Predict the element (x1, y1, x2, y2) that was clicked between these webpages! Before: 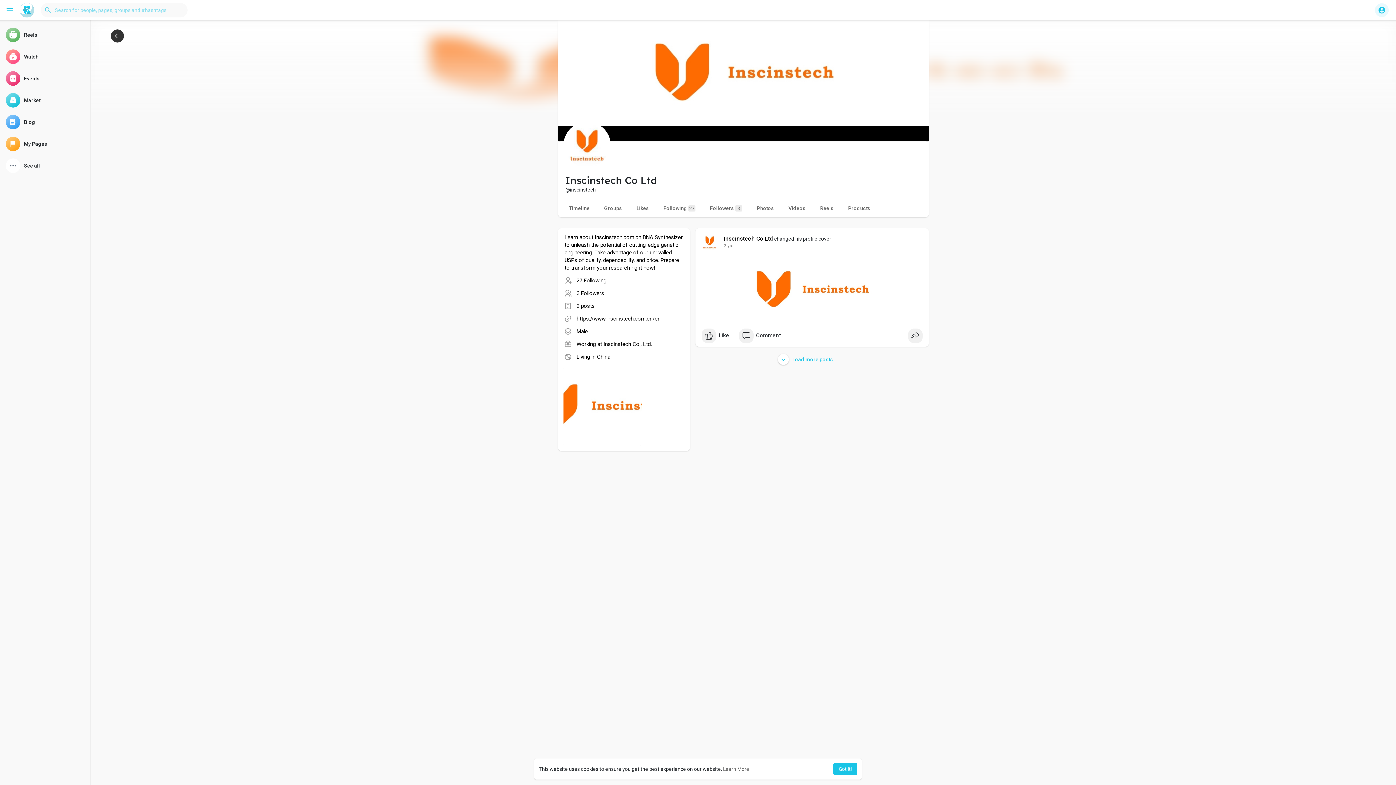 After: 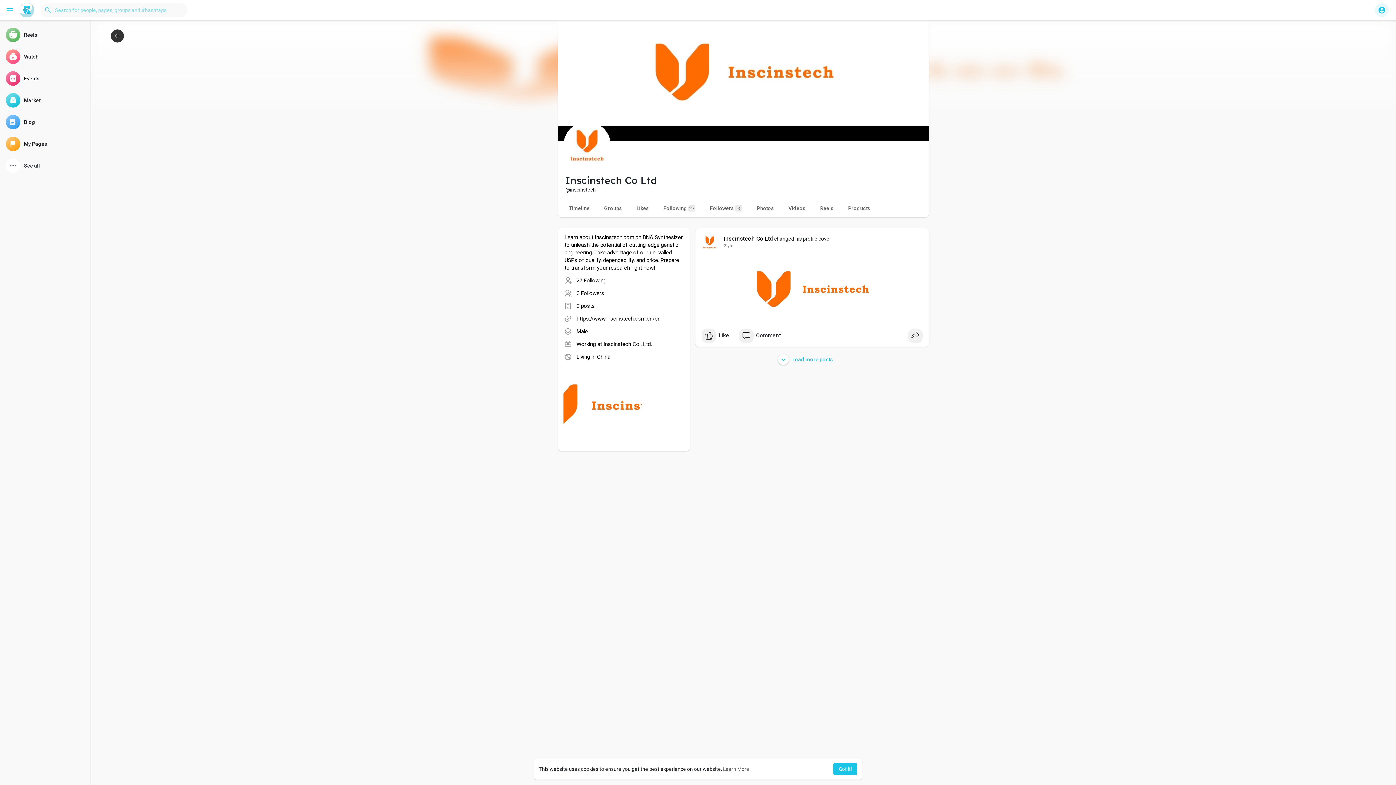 Action: bbox: (701, 238, 718, 244)